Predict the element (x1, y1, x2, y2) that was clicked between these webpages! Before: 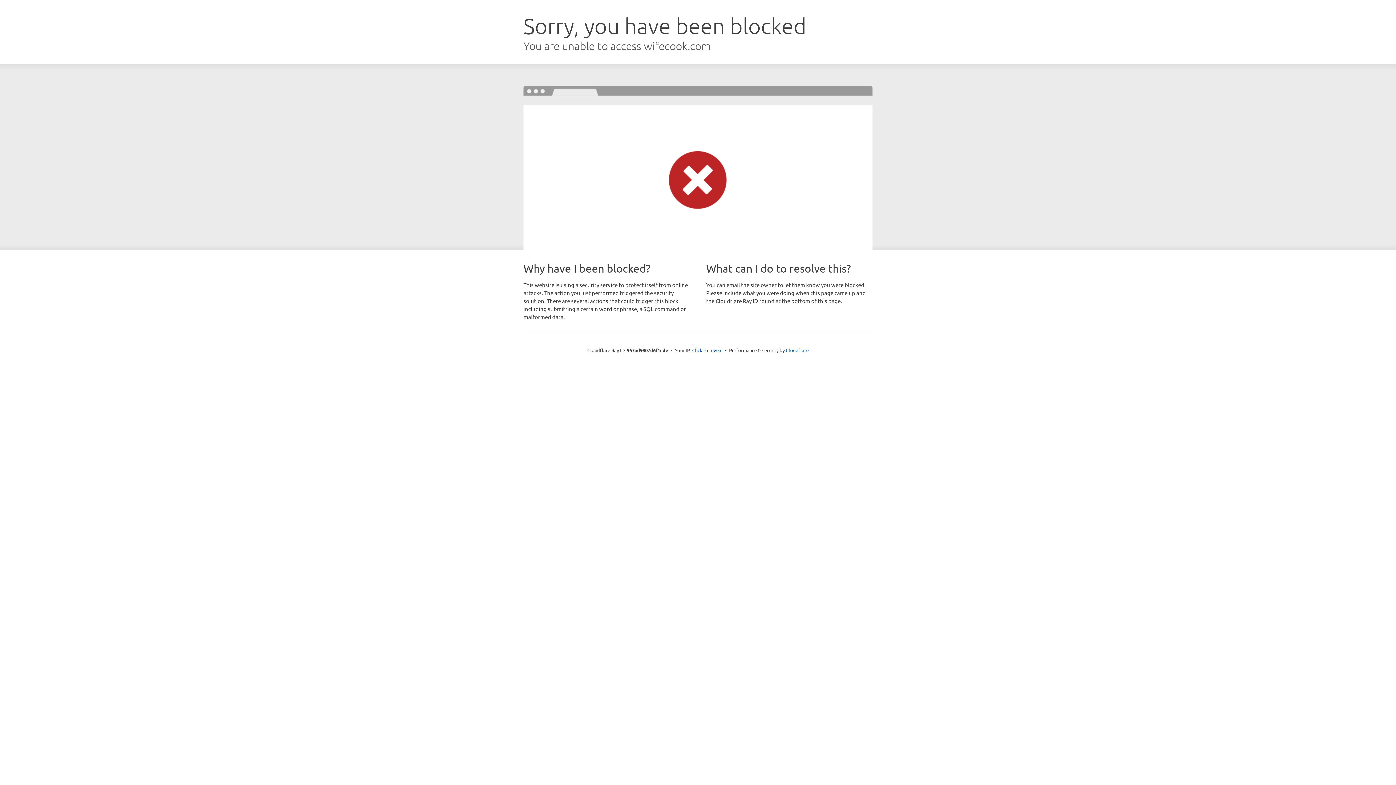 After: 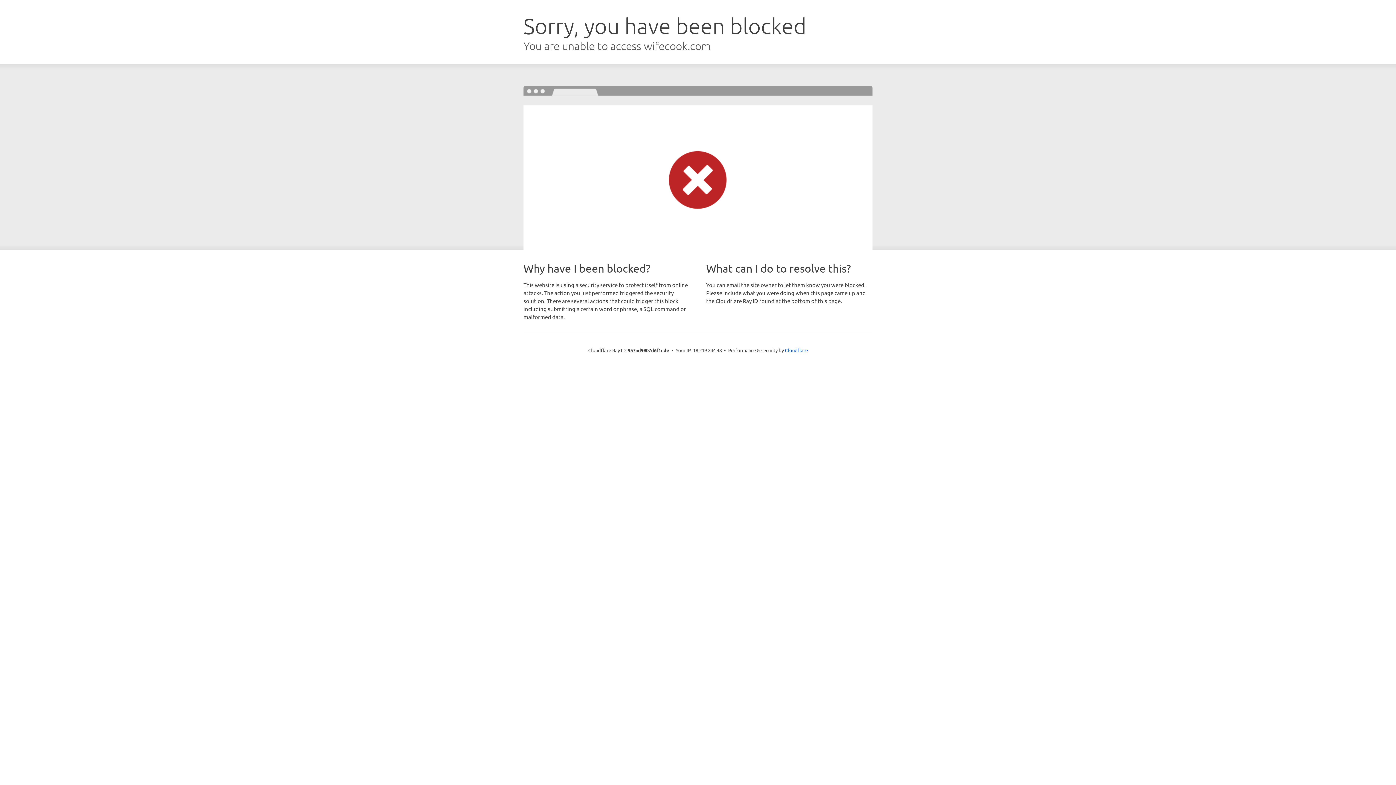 Action: label: Click to reveal bbox: (692, 346, 722, 353)